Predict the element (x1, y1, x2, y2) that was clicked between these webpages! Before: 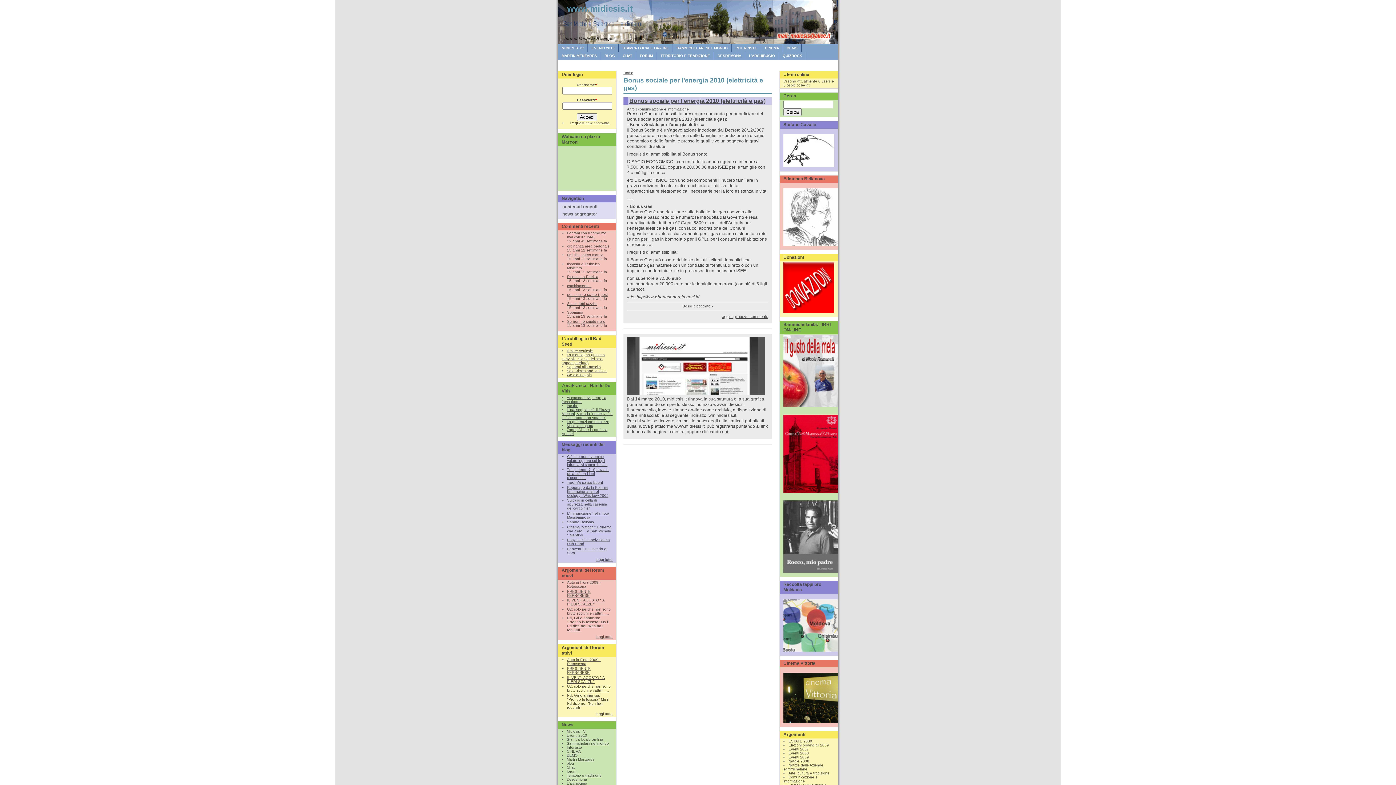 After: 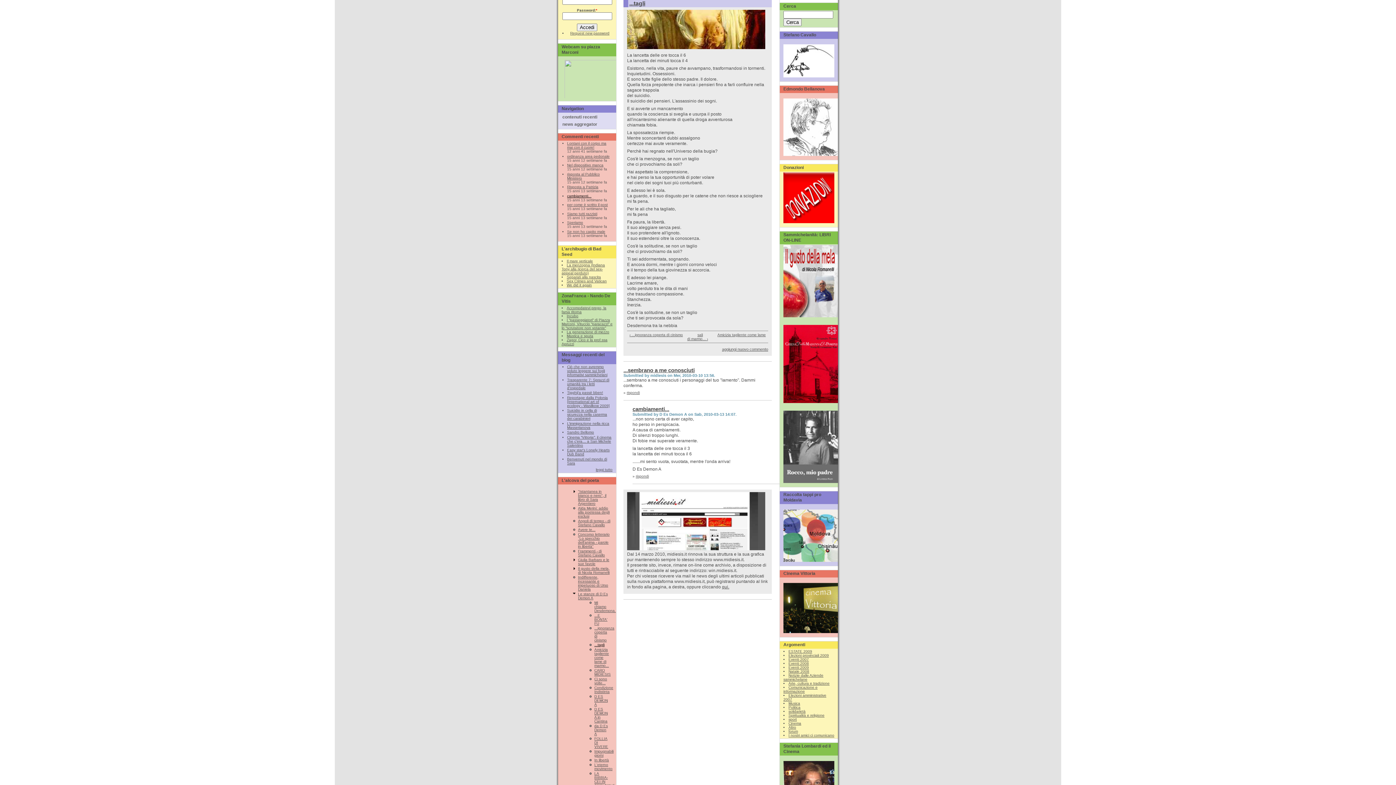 Action: label: cambiamenti... bbox: (567, 283, 591, 287)